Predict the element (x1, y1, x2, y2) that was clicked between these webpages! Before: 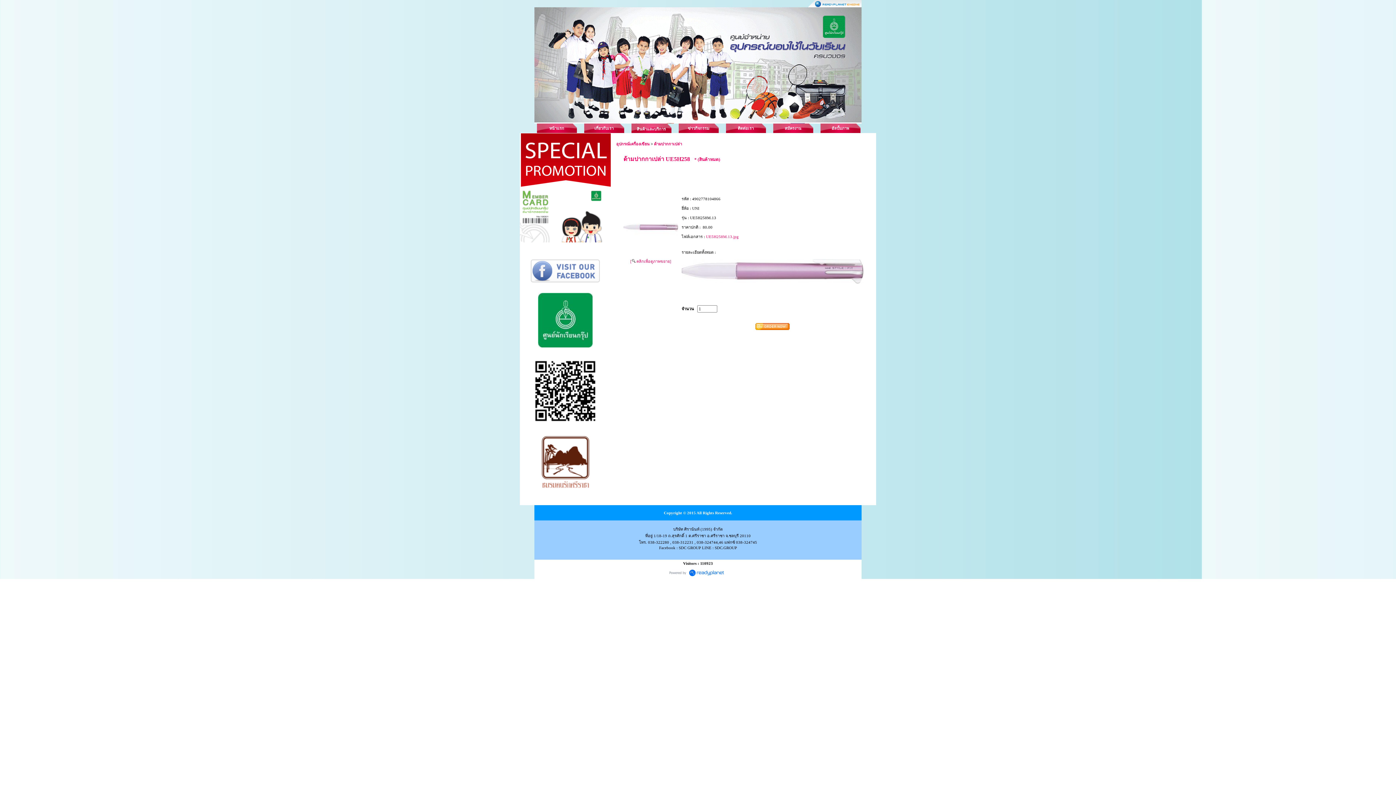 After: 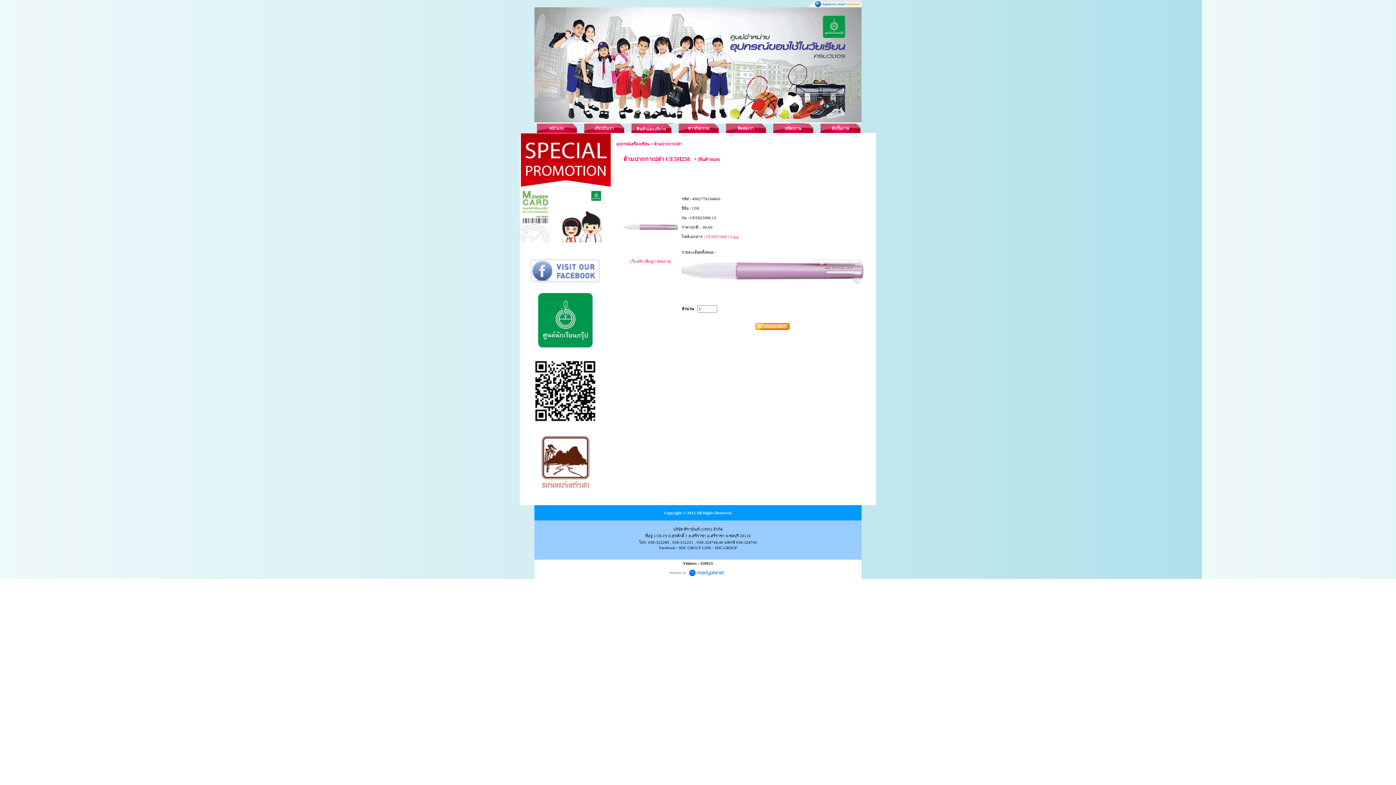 Action: bbox: (529, 424, 601, 428)